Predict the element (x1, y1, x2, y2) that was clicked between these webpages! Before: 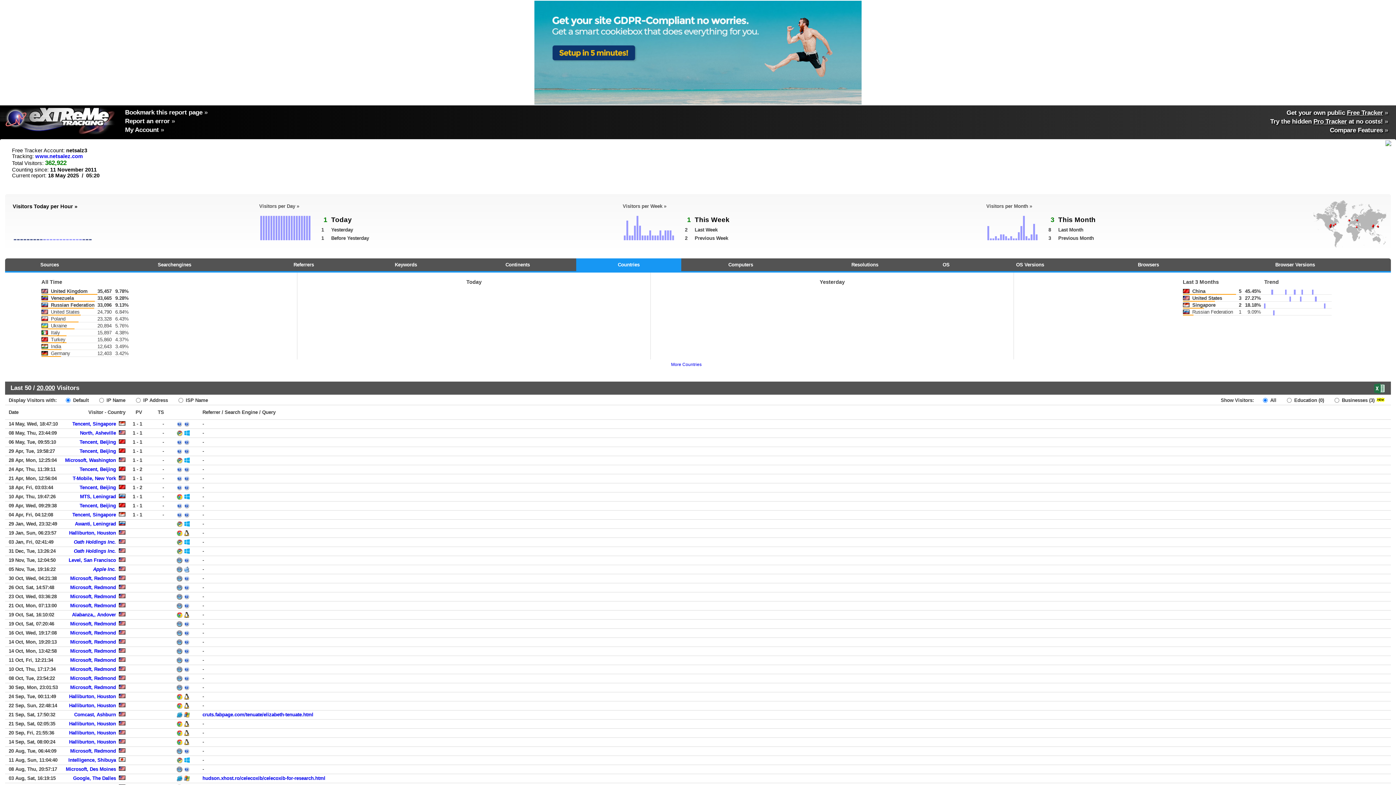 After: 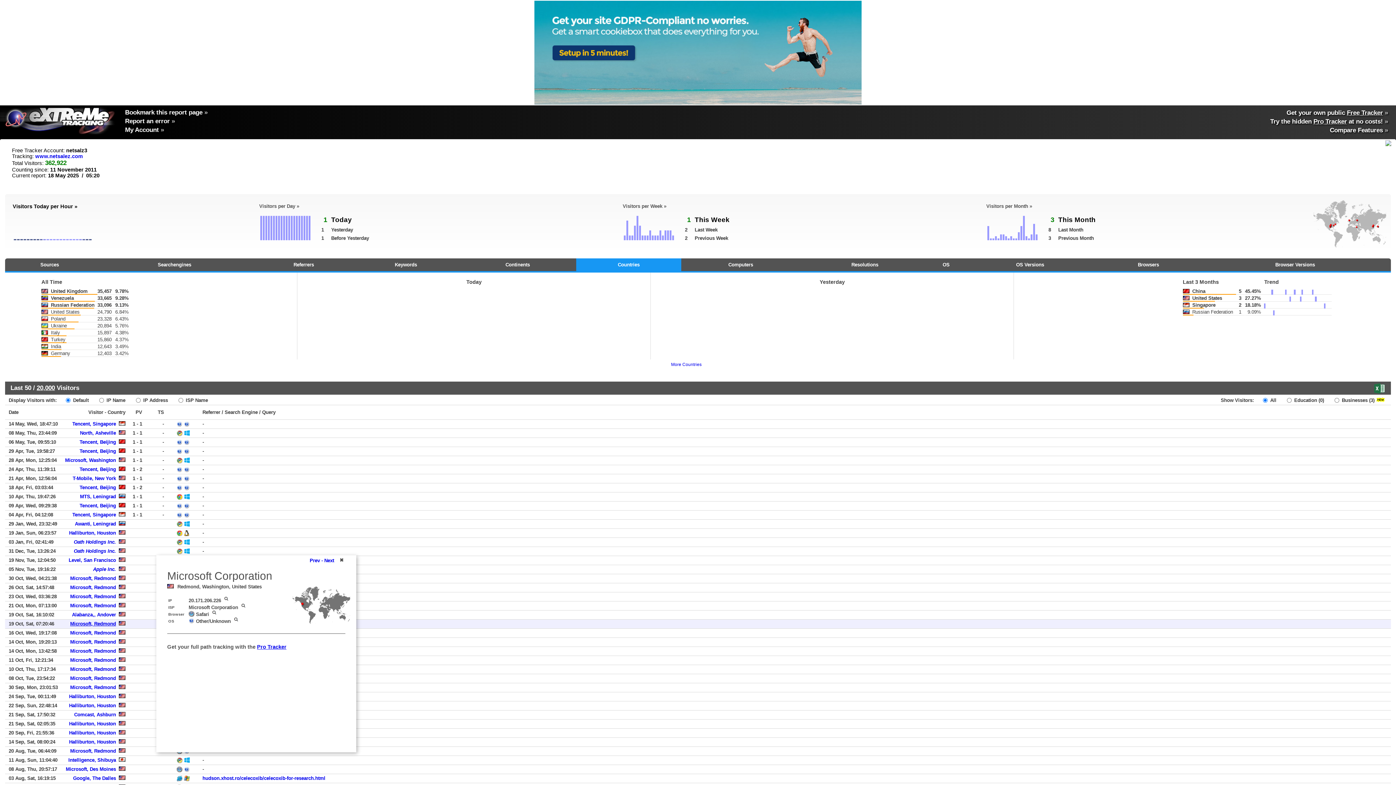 Action: label: Microsoft, Redmond bbox: (70, 621, 116, 626)